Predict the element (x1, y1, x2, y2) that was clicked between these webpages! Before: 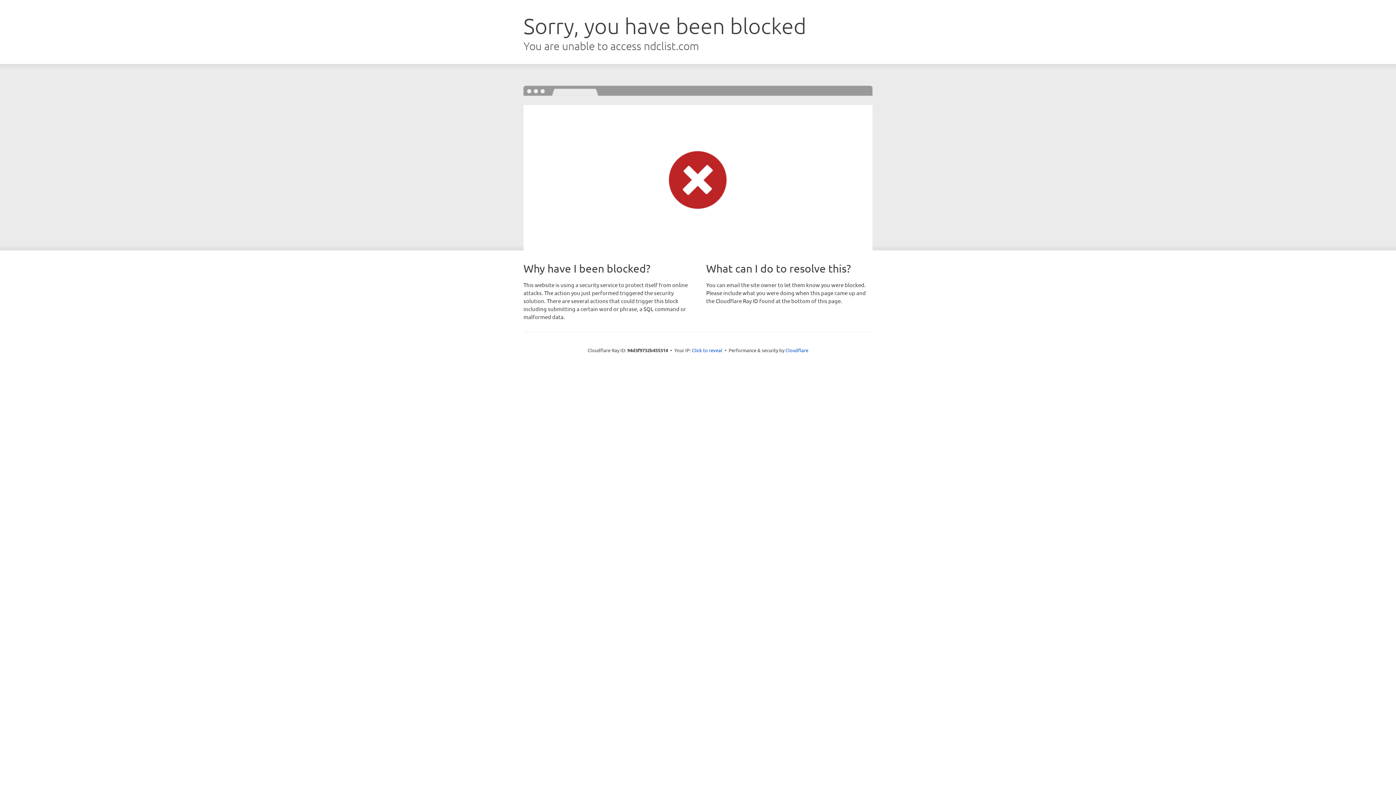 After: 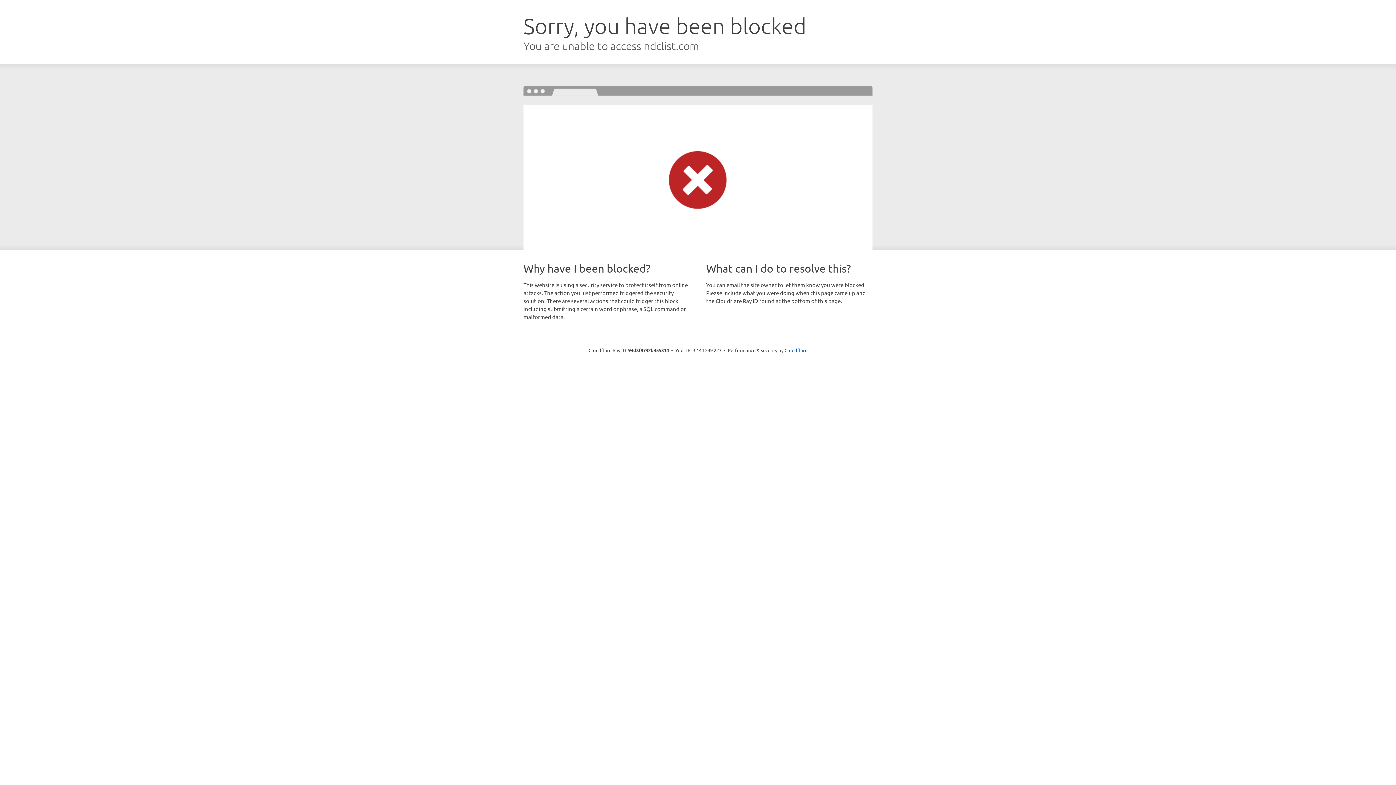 Action: bbox: (692, 346, 722, 353) label: Click to reveal